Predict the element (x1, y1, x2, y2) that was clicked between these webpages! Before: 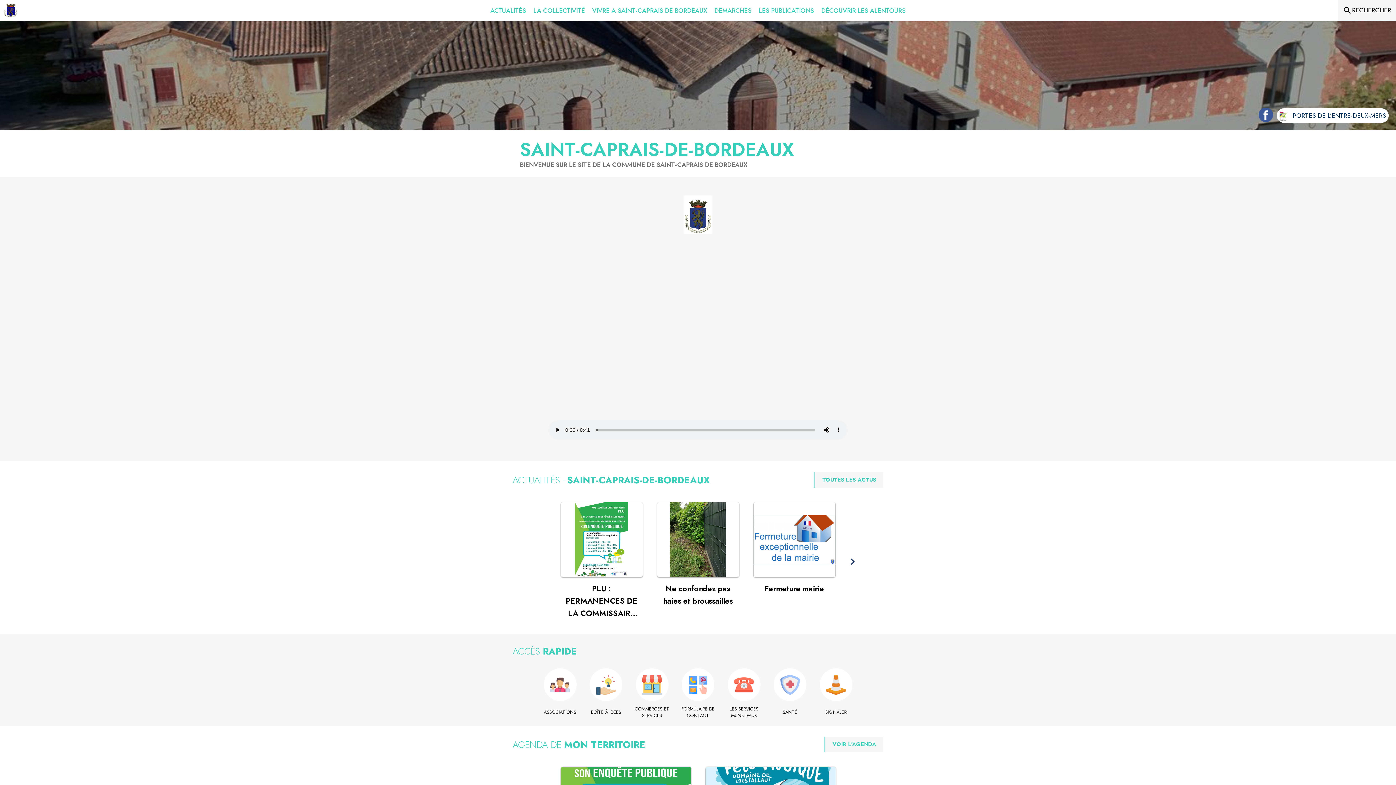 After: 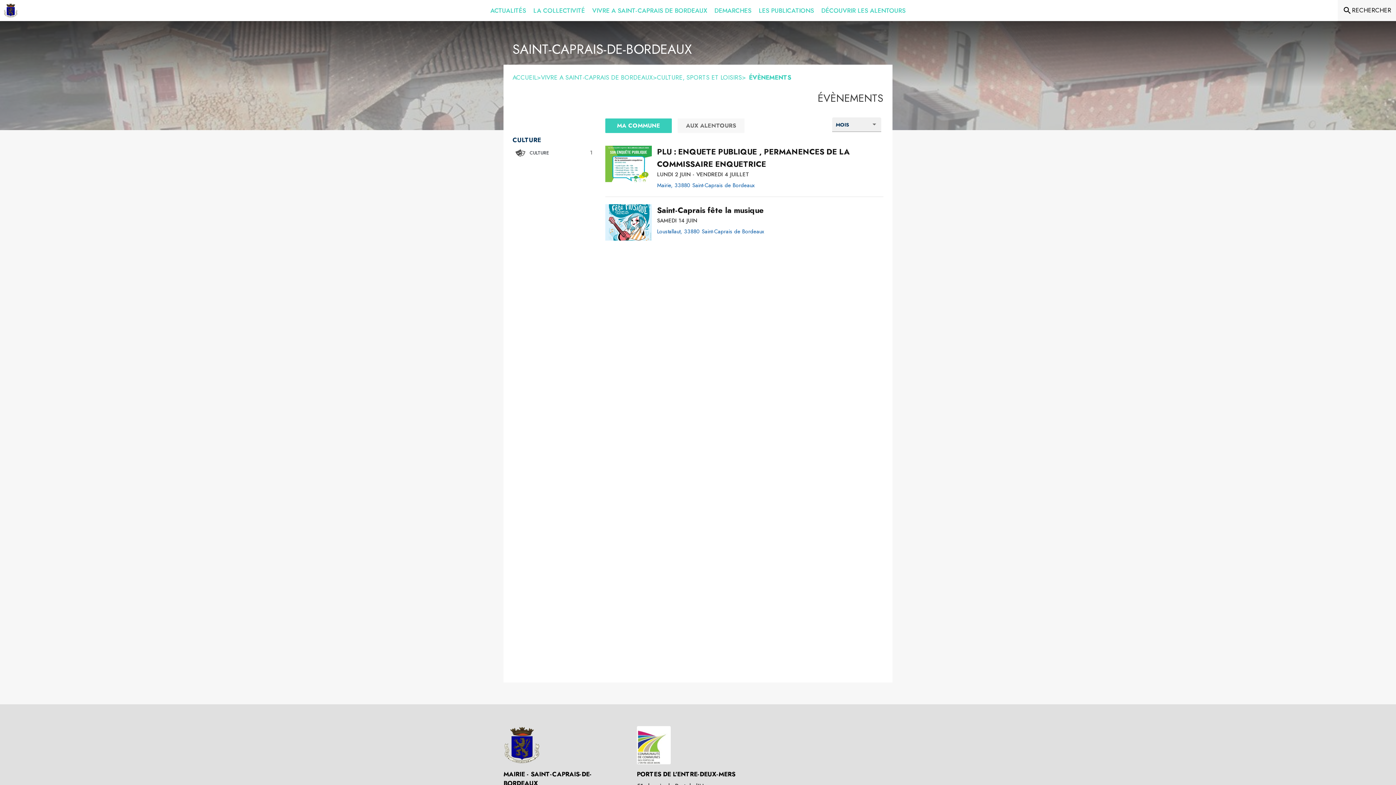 Action: label: Voir l'agenda bbox: (832, 740, 876, 748)